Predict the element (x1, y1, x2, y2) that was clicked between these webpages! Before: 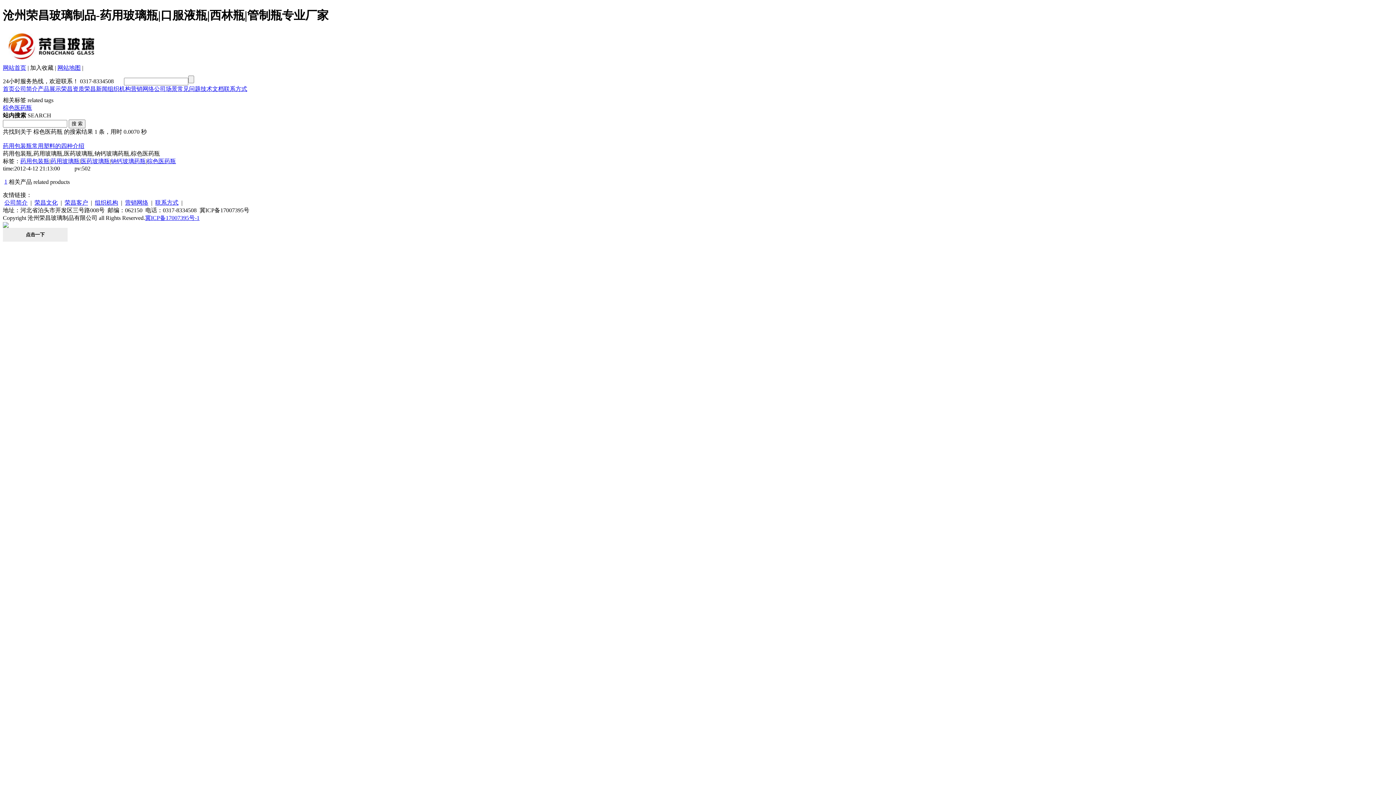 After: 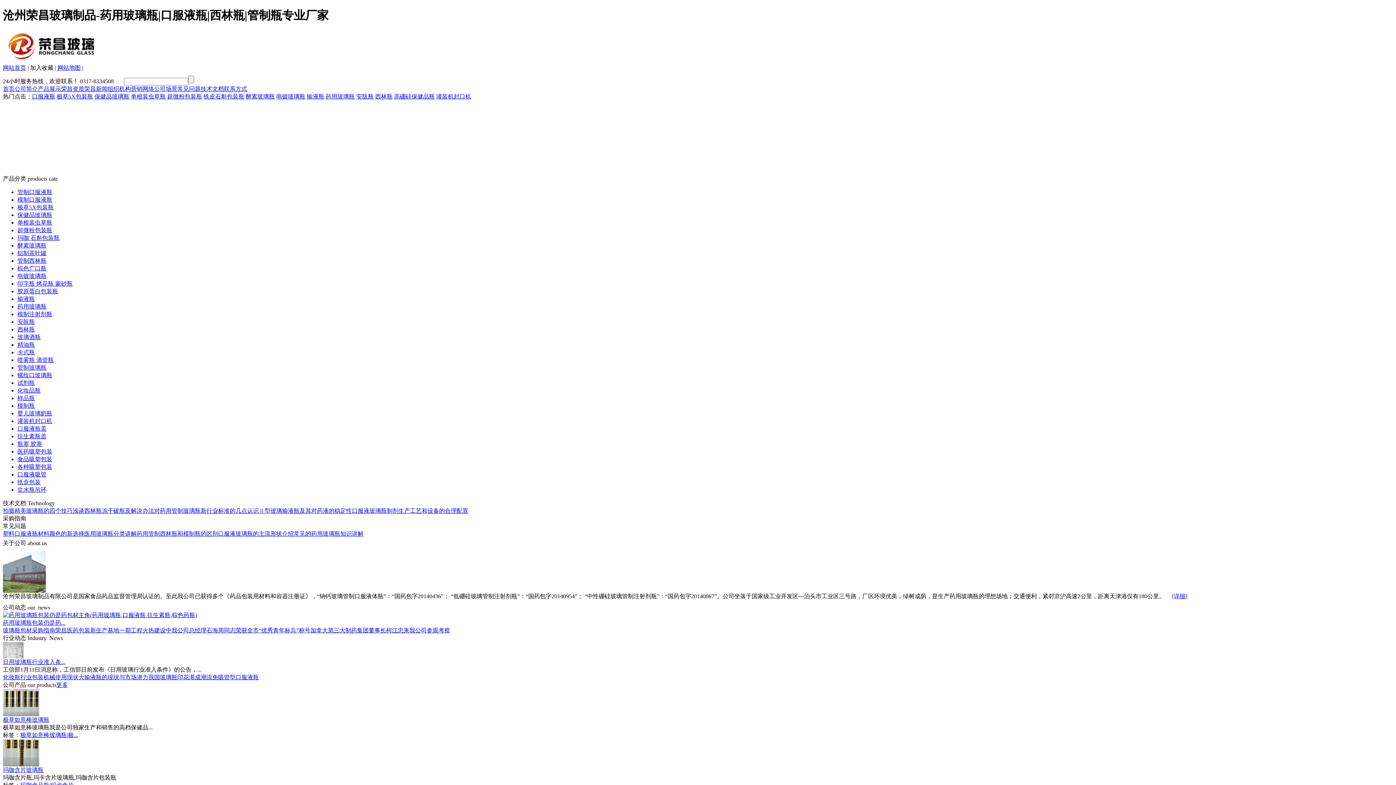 Action: label: 首页 bbox: (2, 85, 14, 91)